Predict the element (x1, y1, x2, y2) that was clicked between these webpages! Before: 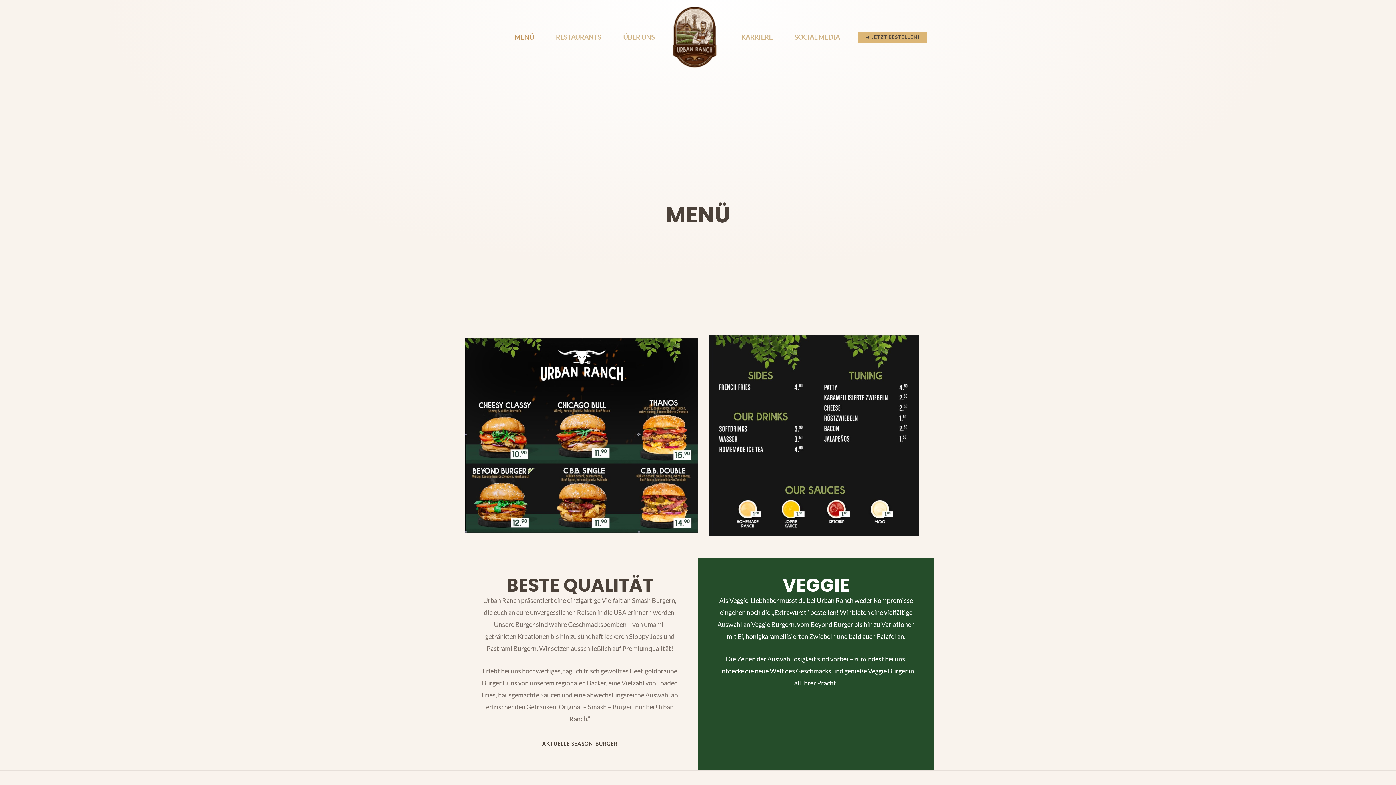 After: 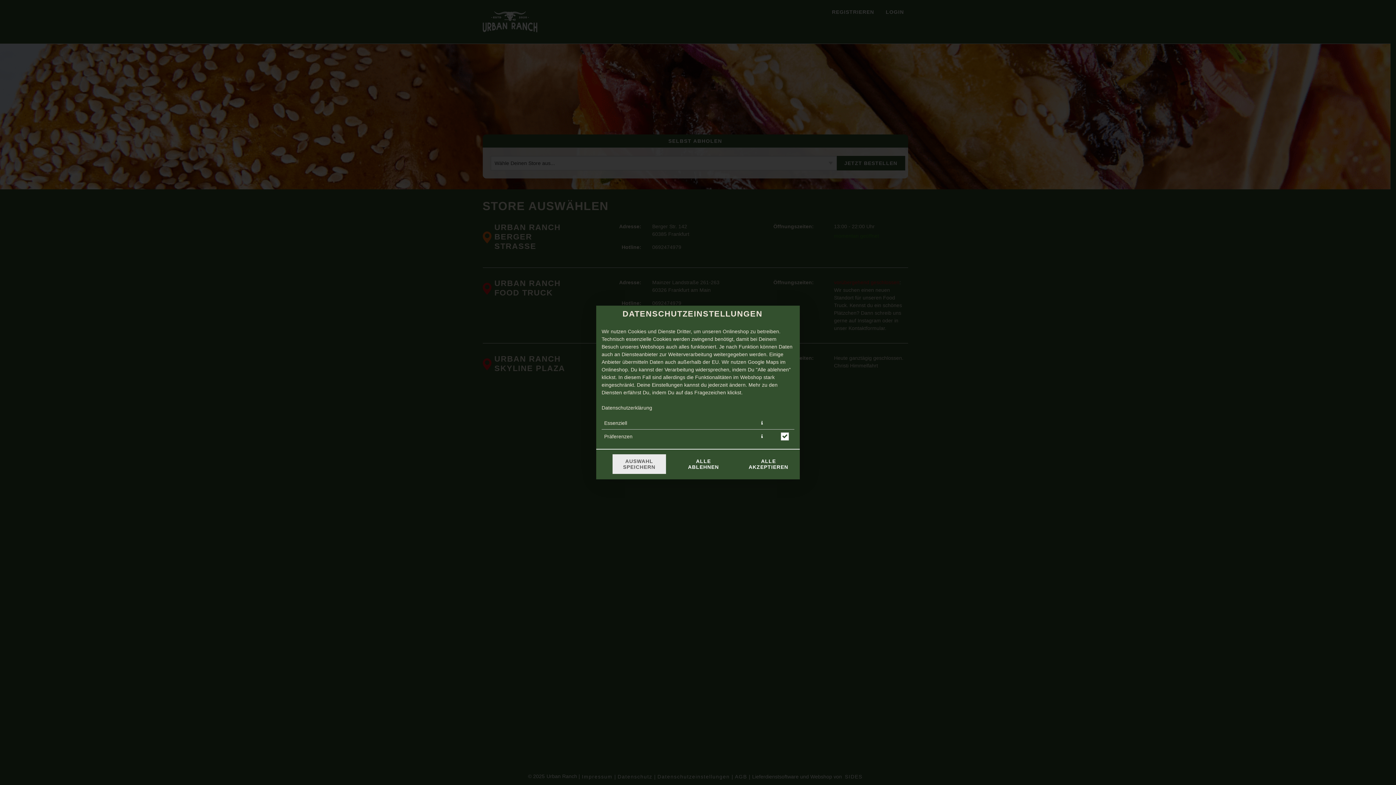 Action: bbox: (858, 31, 927, 42) label: ➜ Jetzt bestellen!